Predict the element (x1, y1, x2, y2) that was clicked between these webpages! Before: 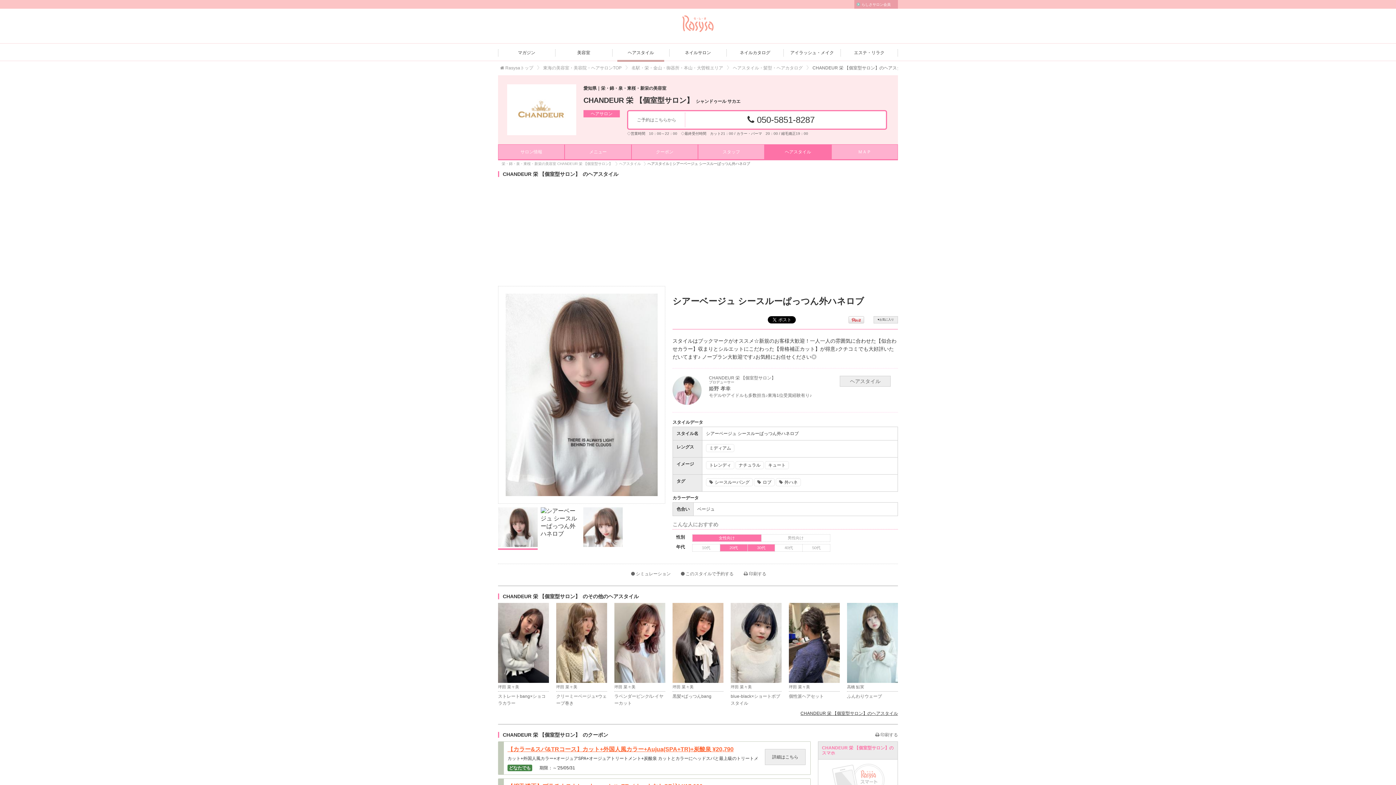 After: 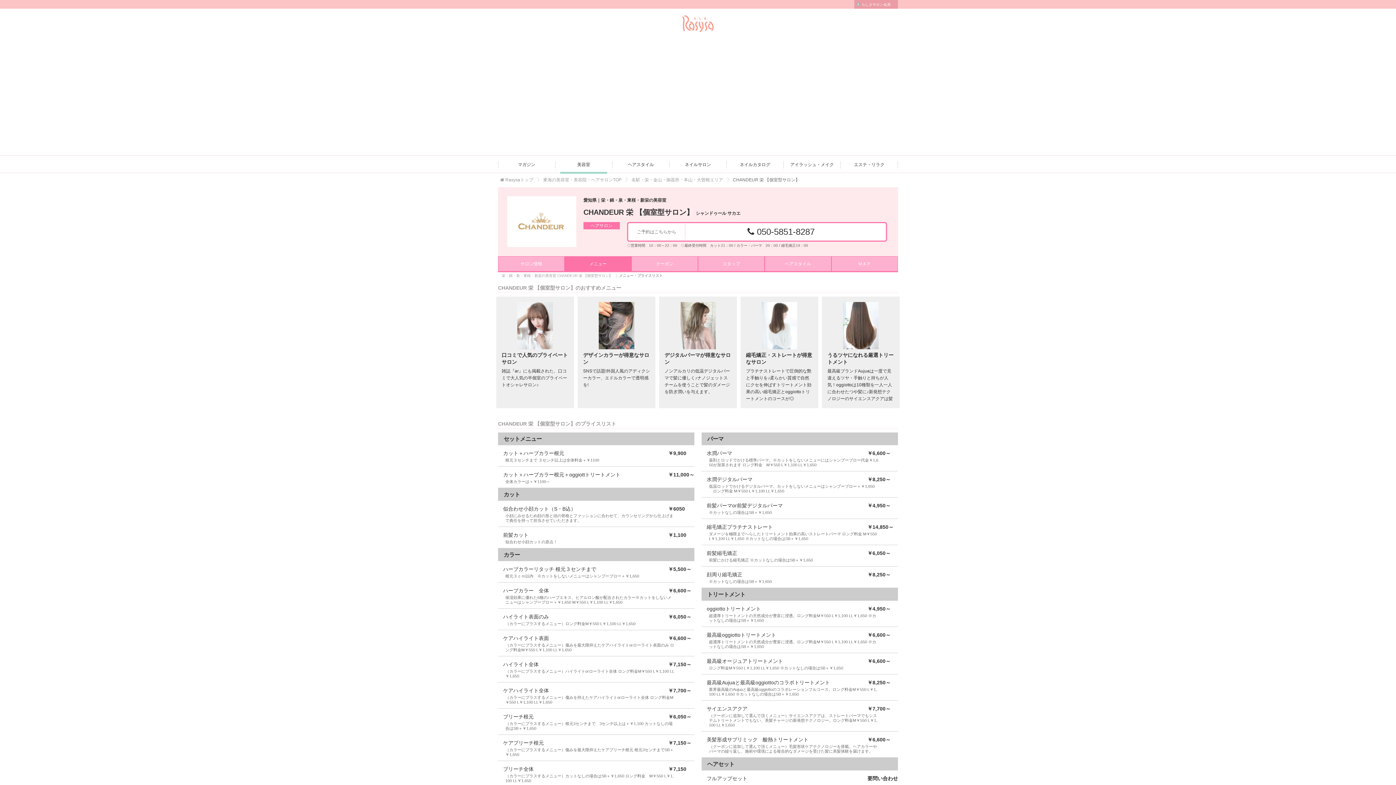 Action: bbox: (564, 144, 631, 160) label: メニュー